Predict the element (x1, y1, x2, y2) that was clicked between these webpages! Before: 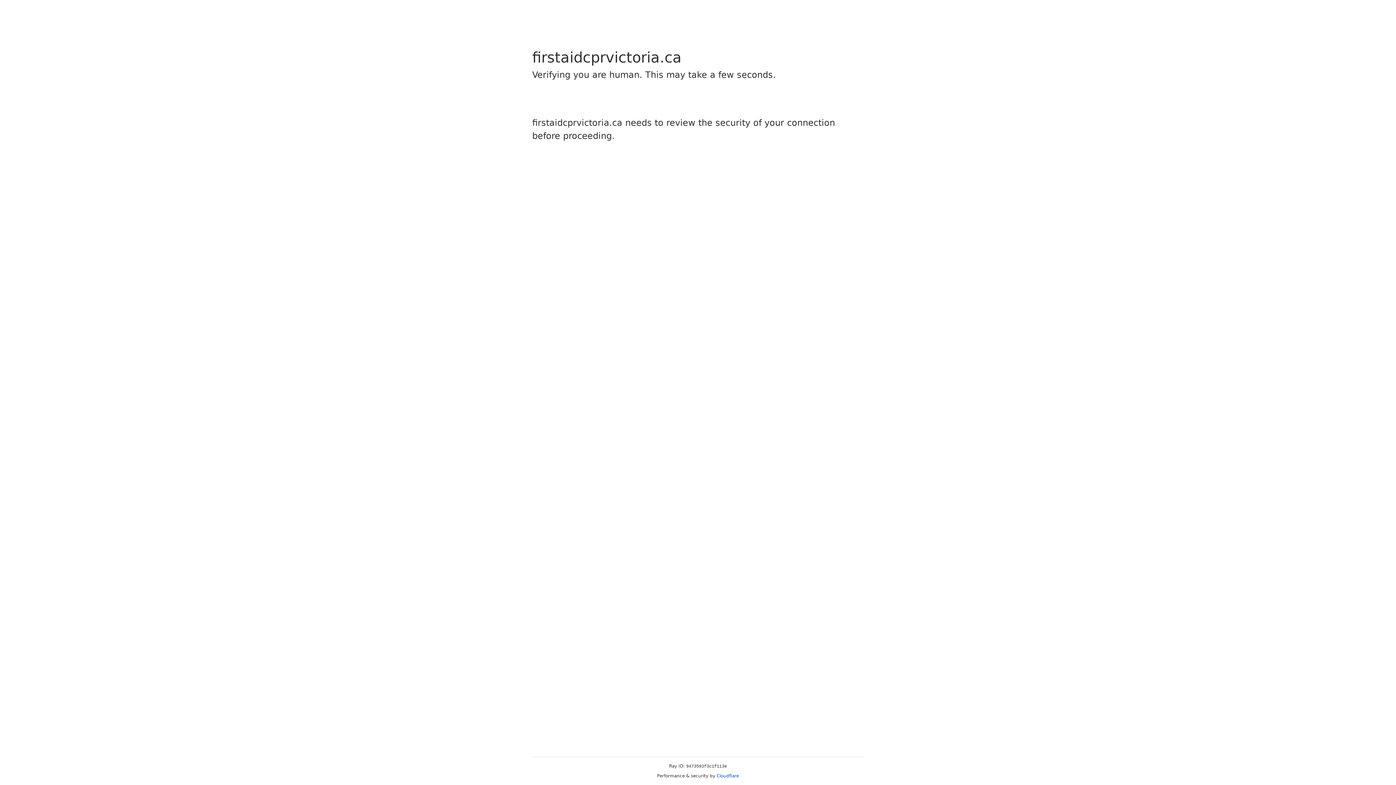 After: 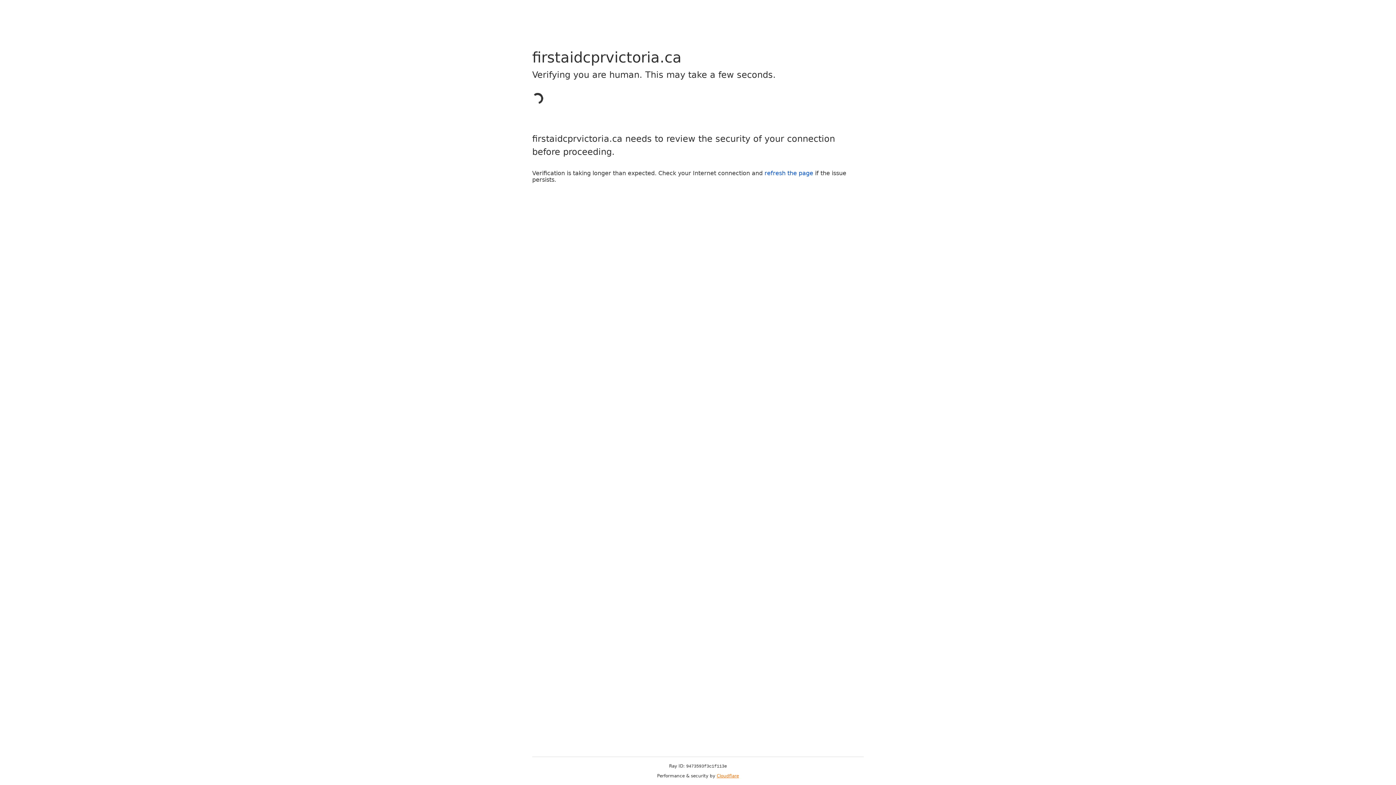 Action: label: Cloudflare bbox: (716, 773, 739, 778)